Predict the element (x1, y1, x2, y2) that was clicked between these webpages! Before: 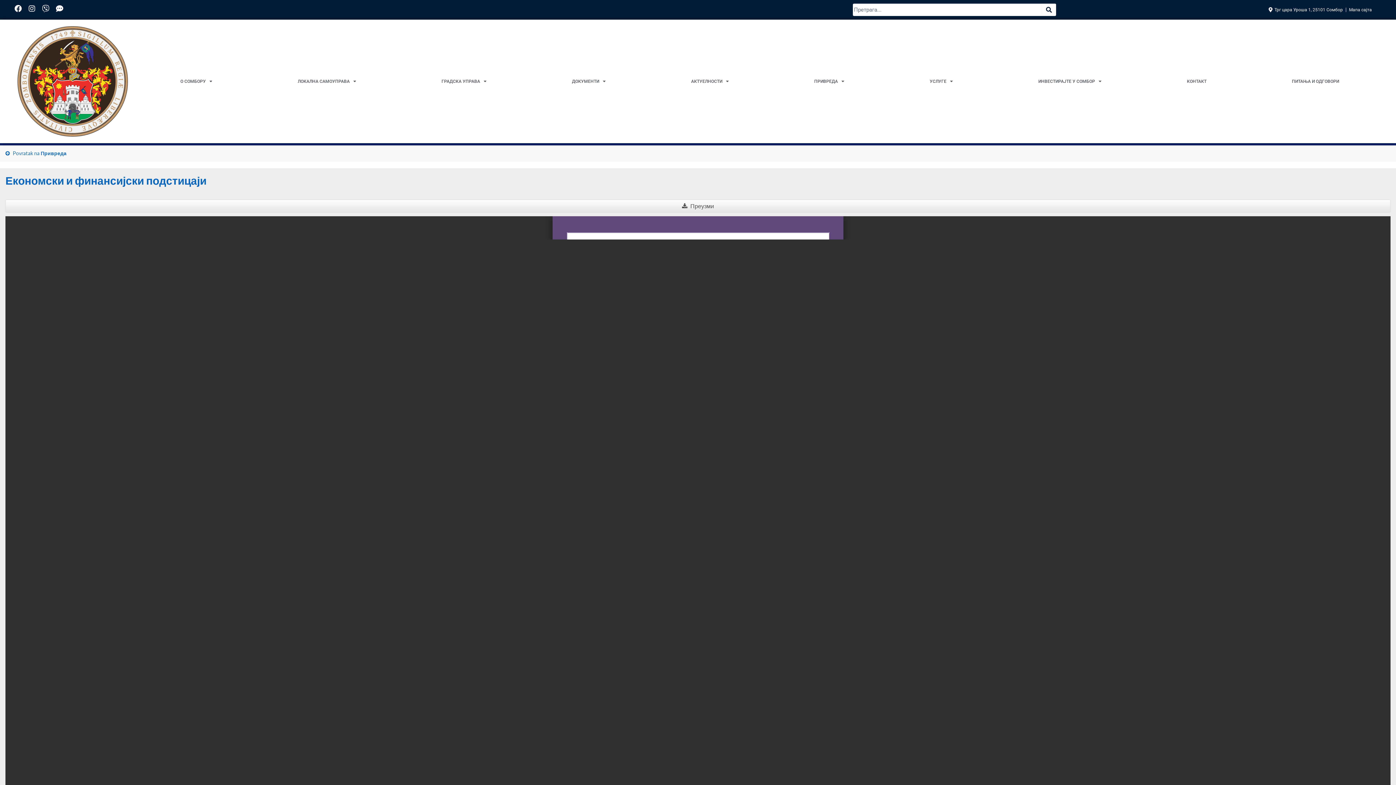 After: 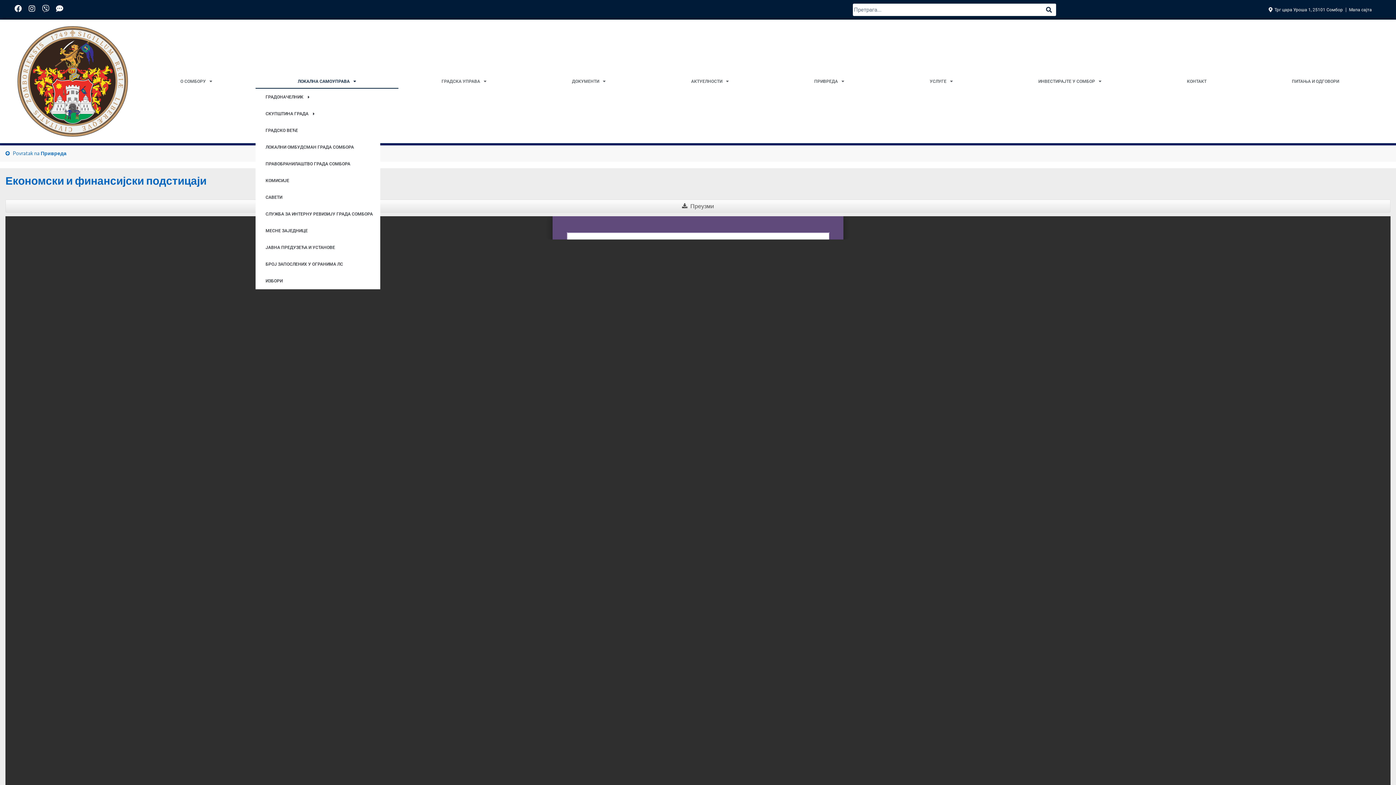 Action: label: ЛОКАЛНА САМОУПРАВА bbox: (255, 74, 398, 88)